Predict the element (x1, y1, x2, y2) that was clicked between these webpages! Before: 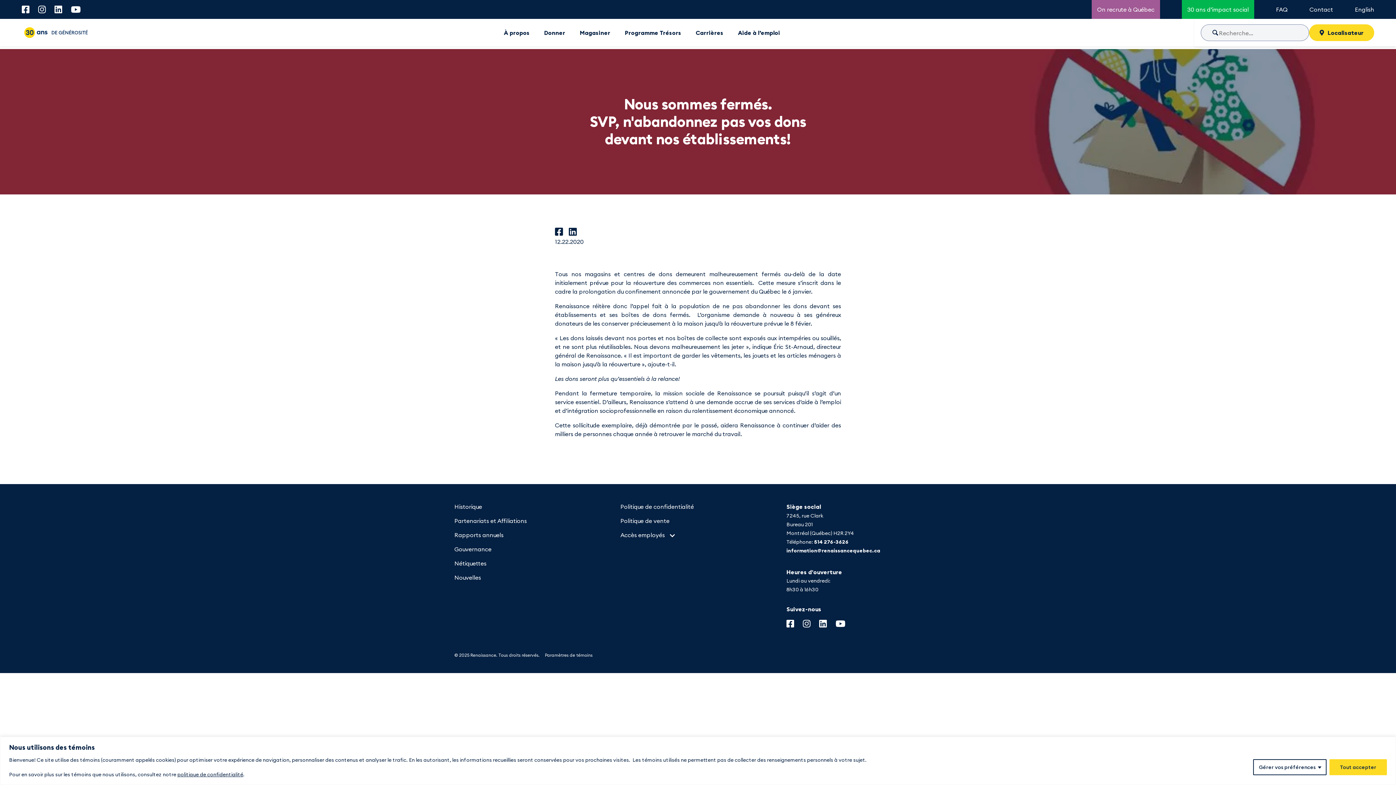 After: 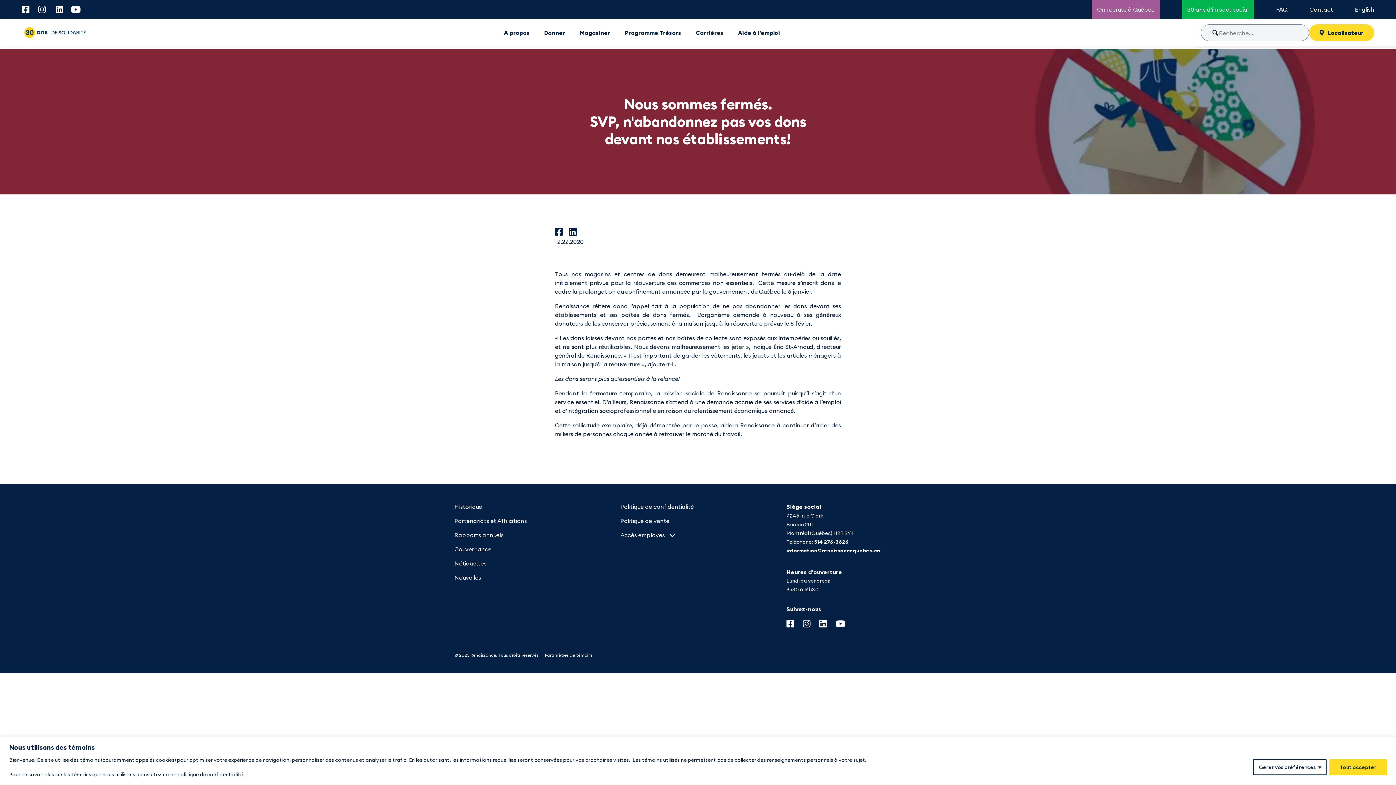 Action: bbox: (54, 4, 62, 14)